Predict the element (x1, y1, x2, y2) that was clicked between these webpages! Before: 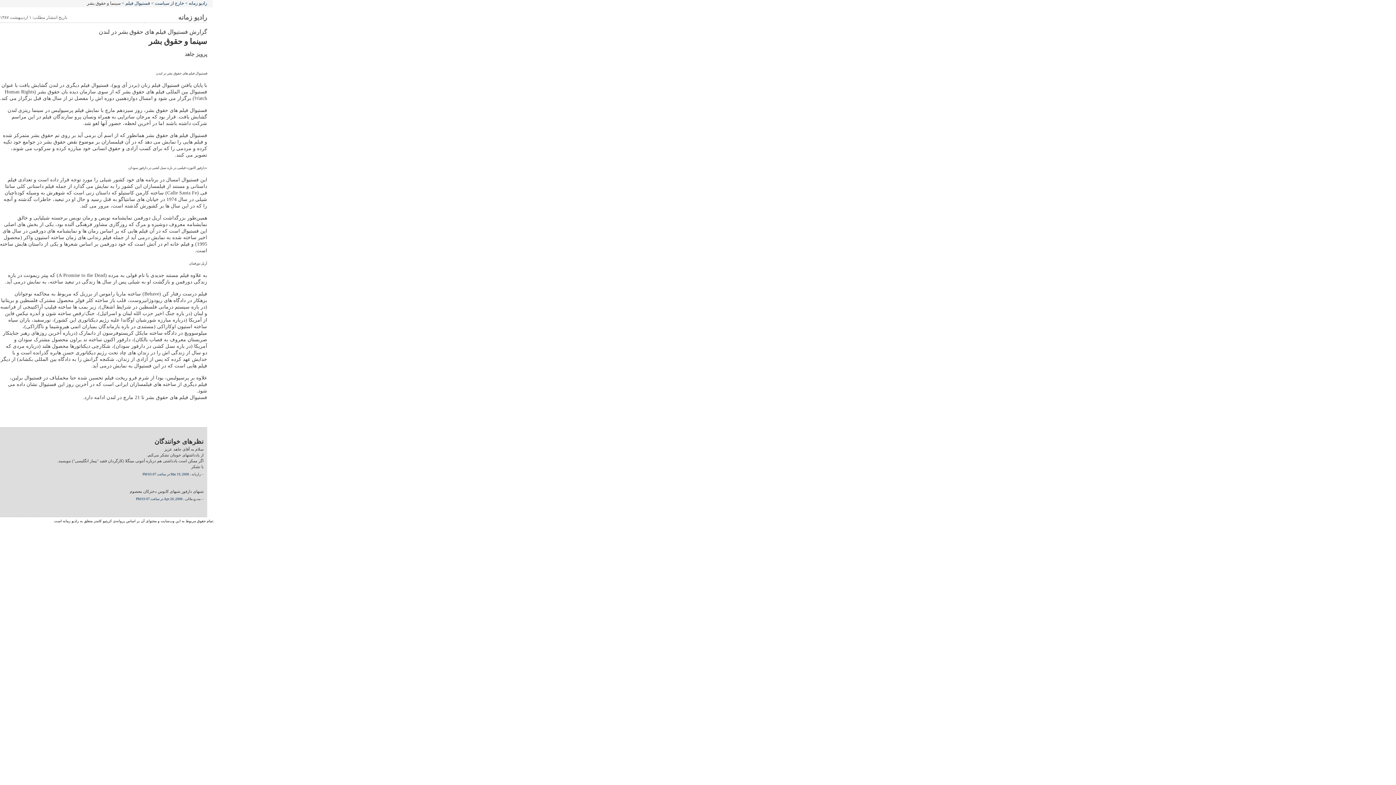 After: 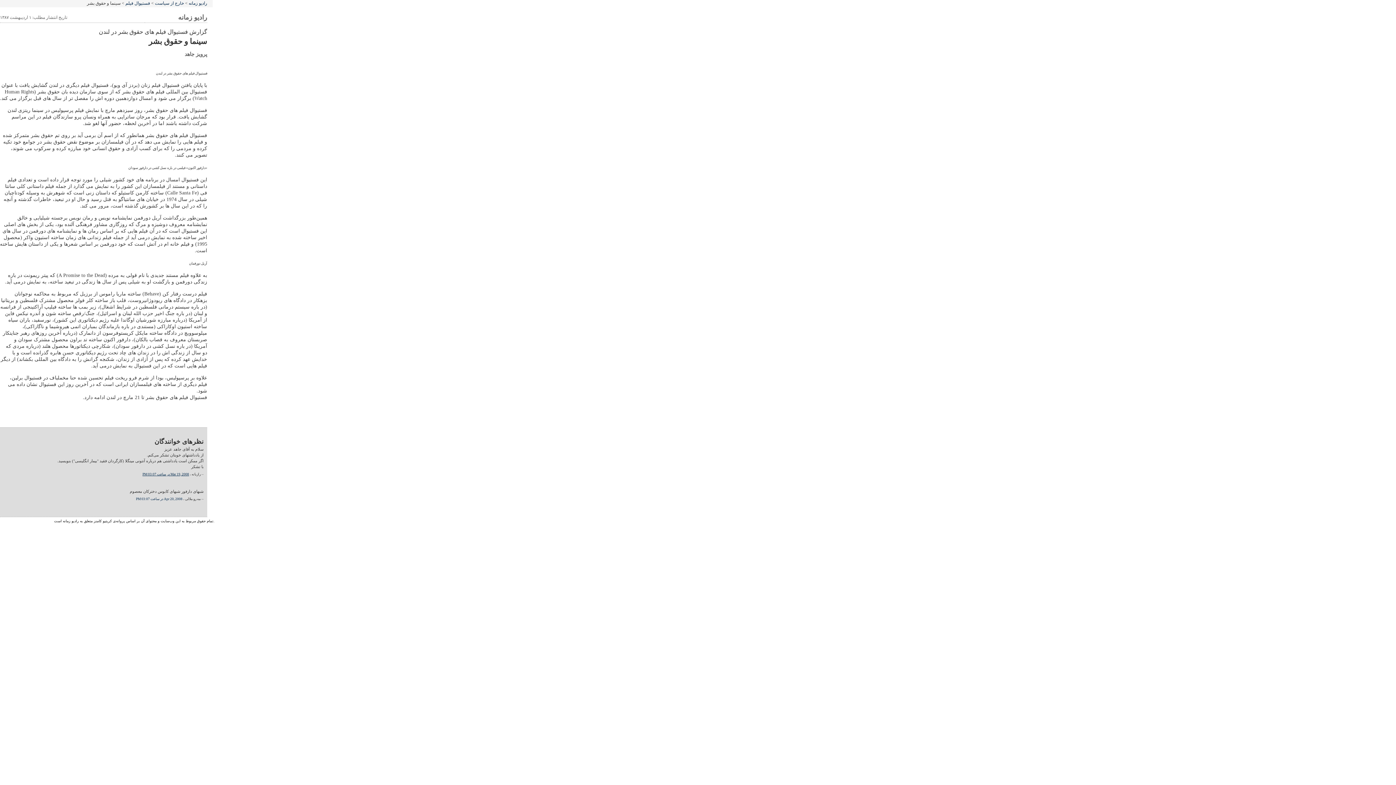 Action: bbox: (142, 472, 189, 476) label: Mar 19, 2008 در ساعت 03:07 PM